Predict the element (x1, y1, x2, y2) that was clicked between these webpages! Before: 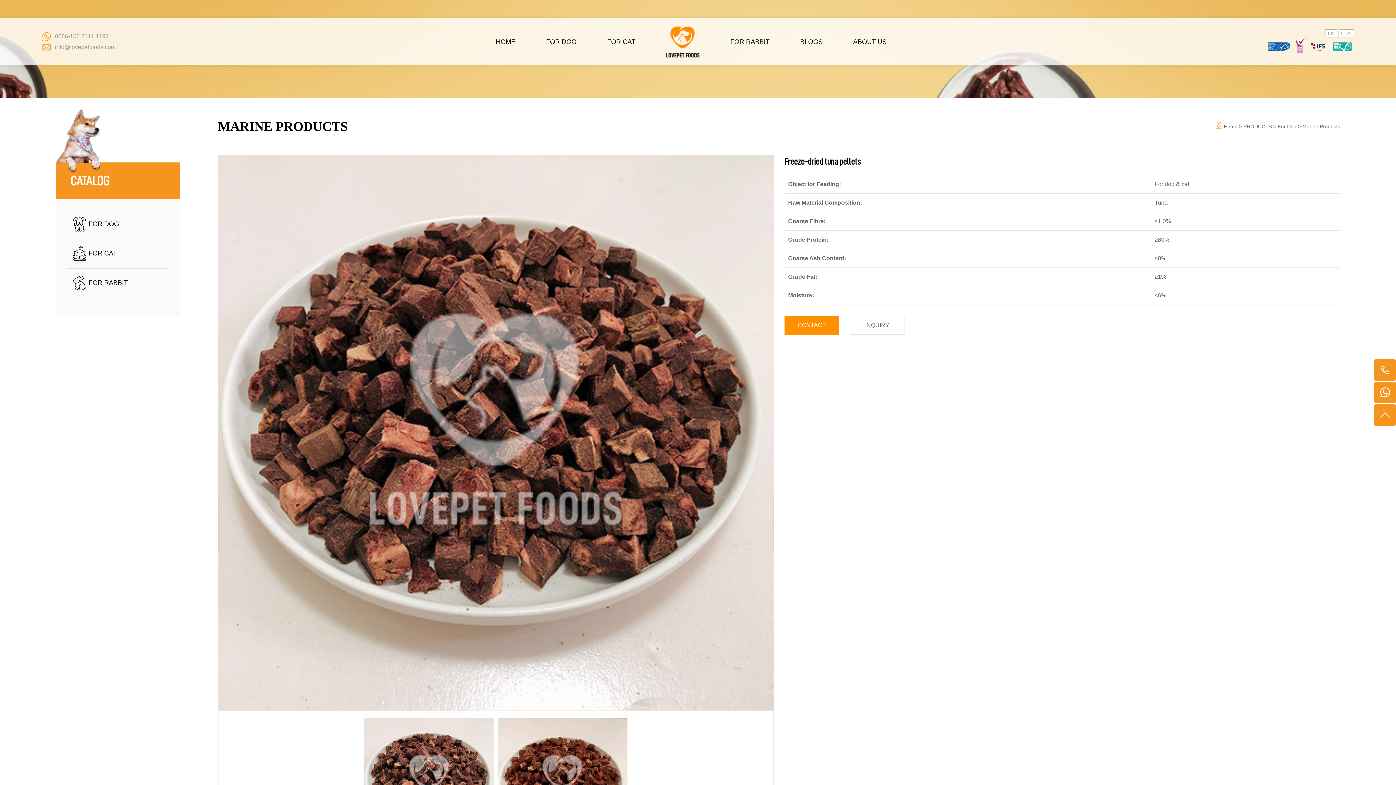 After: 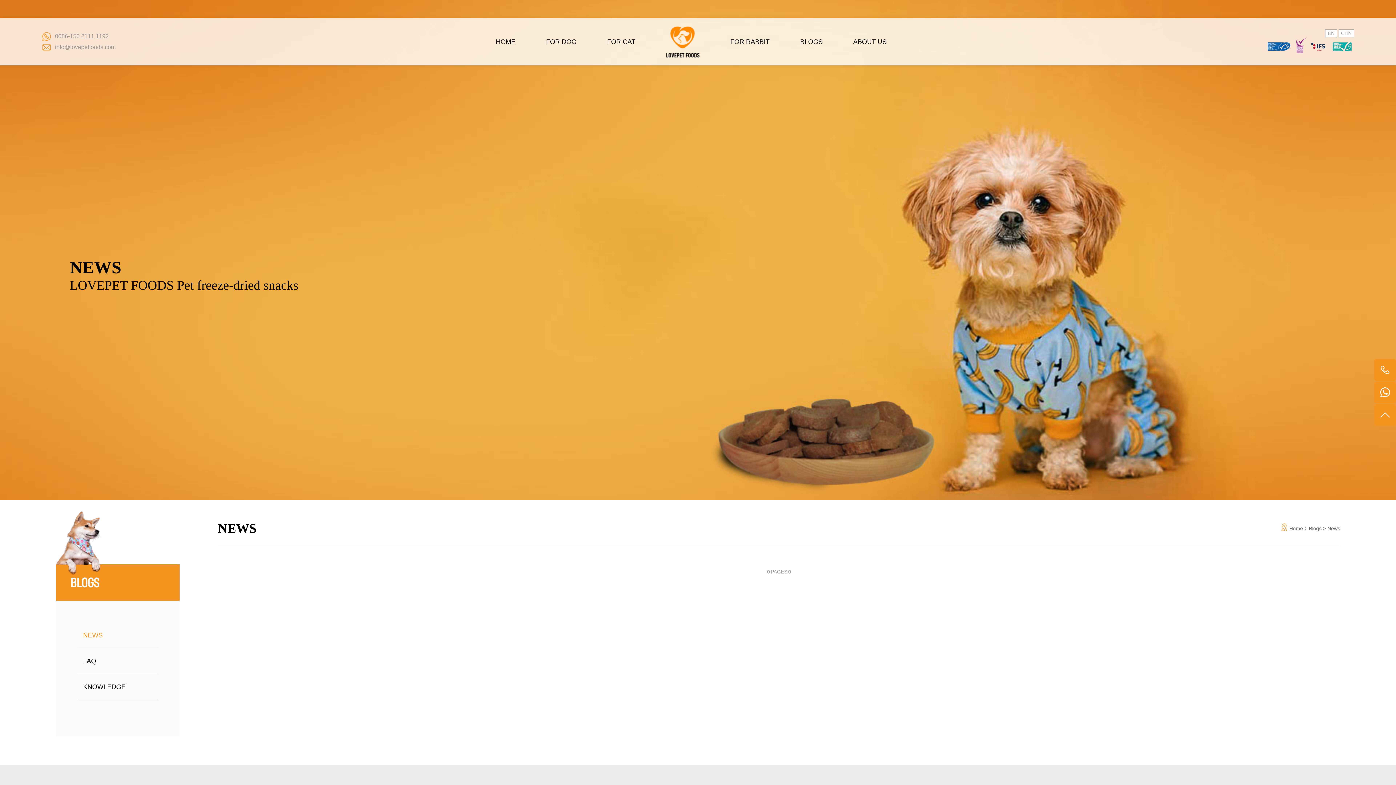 Action: bbox: (785, 18, 837, 65) label: BLOGS